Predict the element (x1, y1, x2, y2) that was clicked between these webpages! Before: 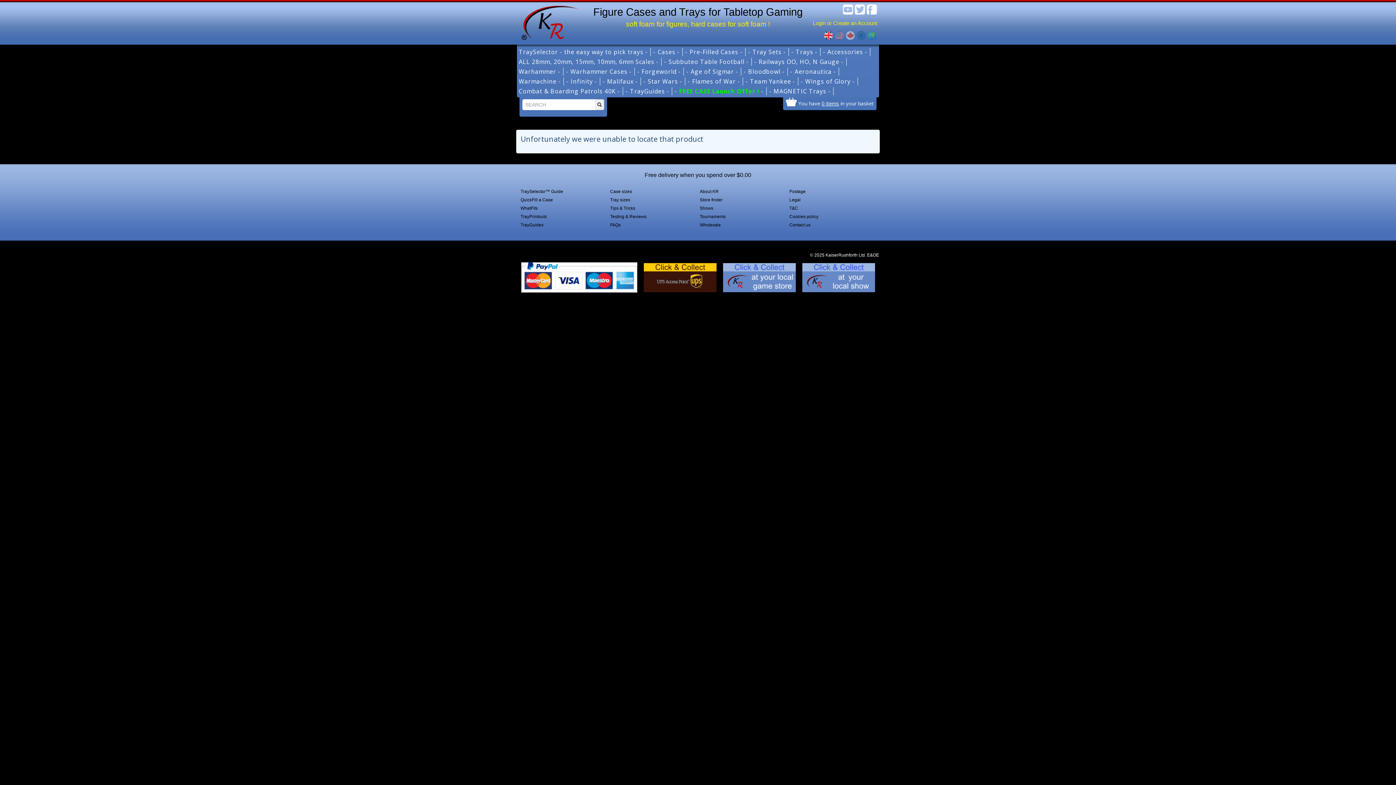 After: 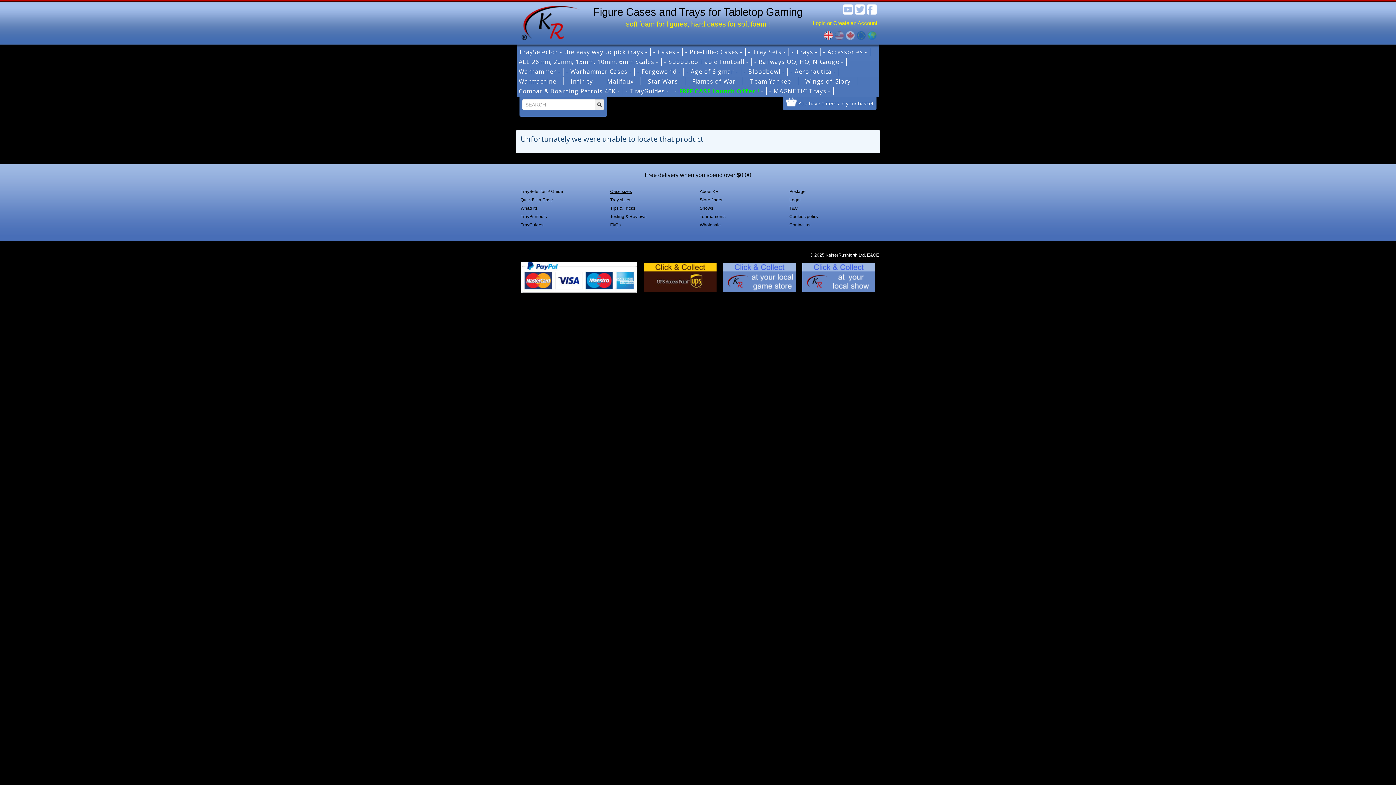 Action: bbox: (610, 189, 632, 194) label: Case sizes